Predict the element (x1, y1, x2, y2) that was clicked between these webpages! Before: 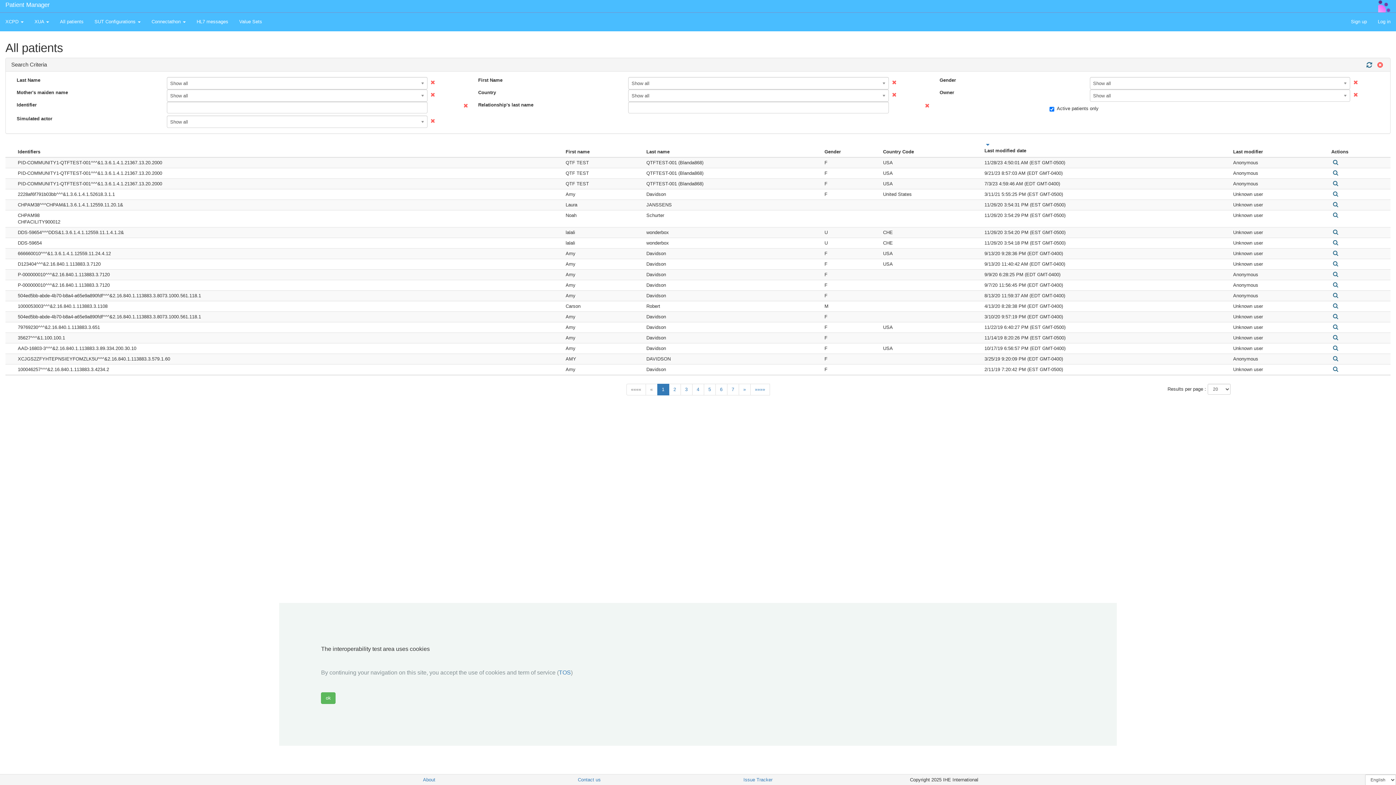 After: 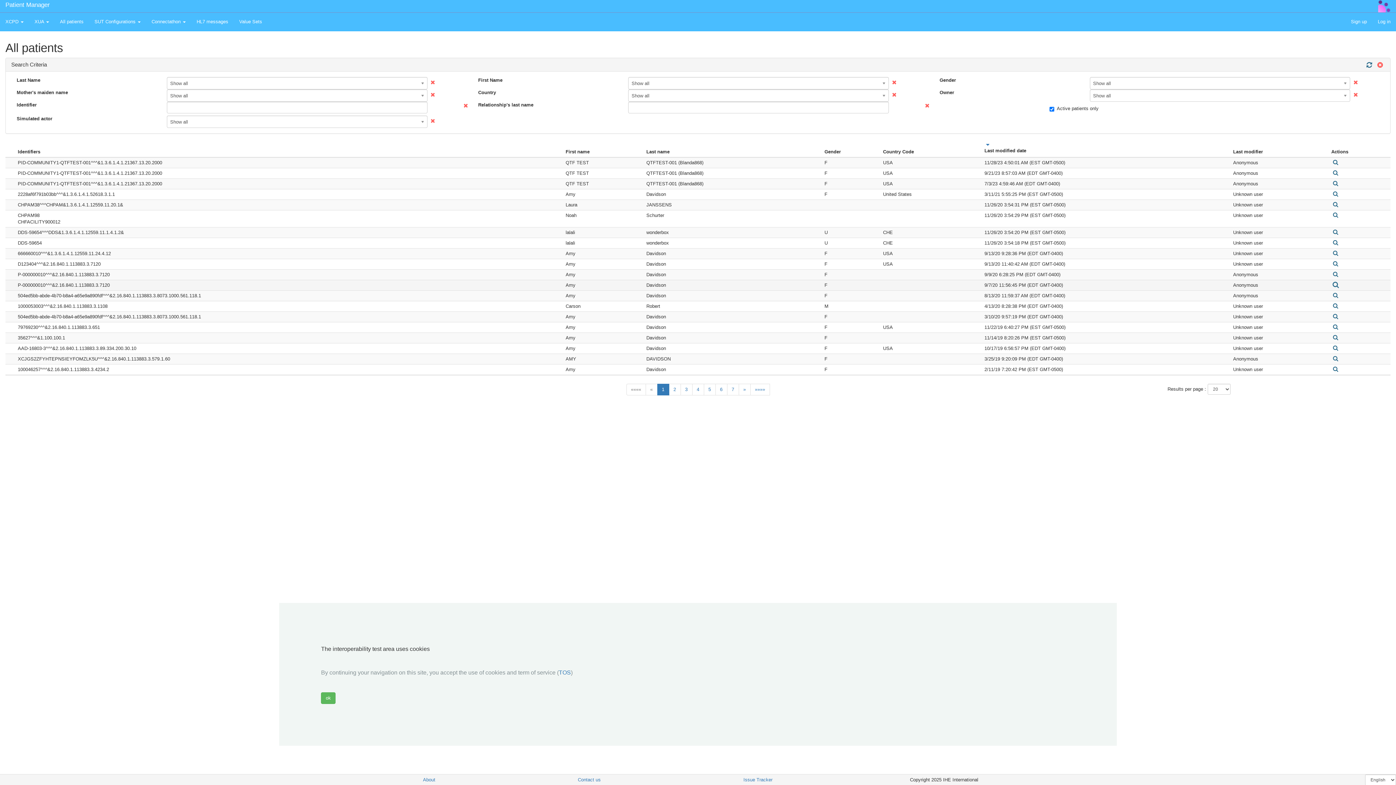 Action: bbox: (1331, 282, 1340, 288)